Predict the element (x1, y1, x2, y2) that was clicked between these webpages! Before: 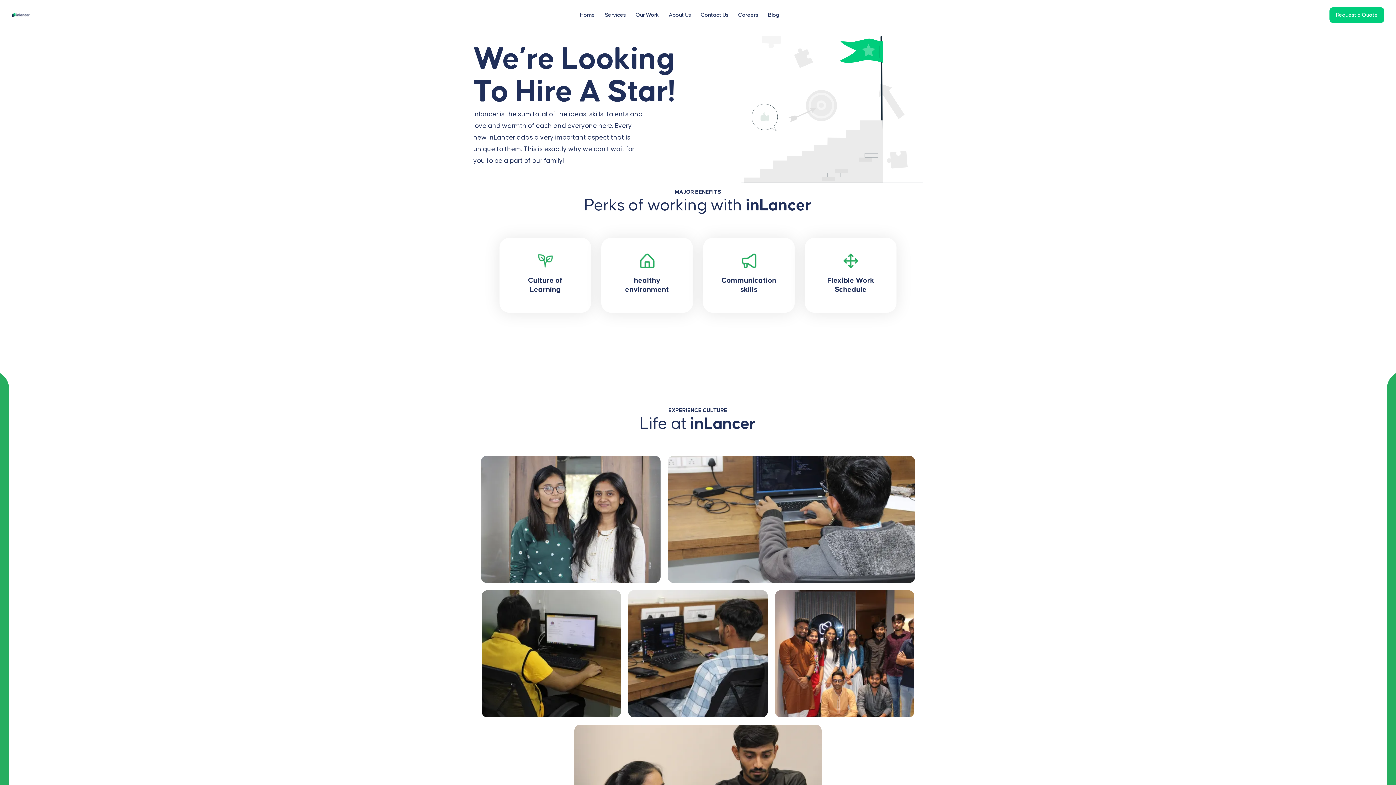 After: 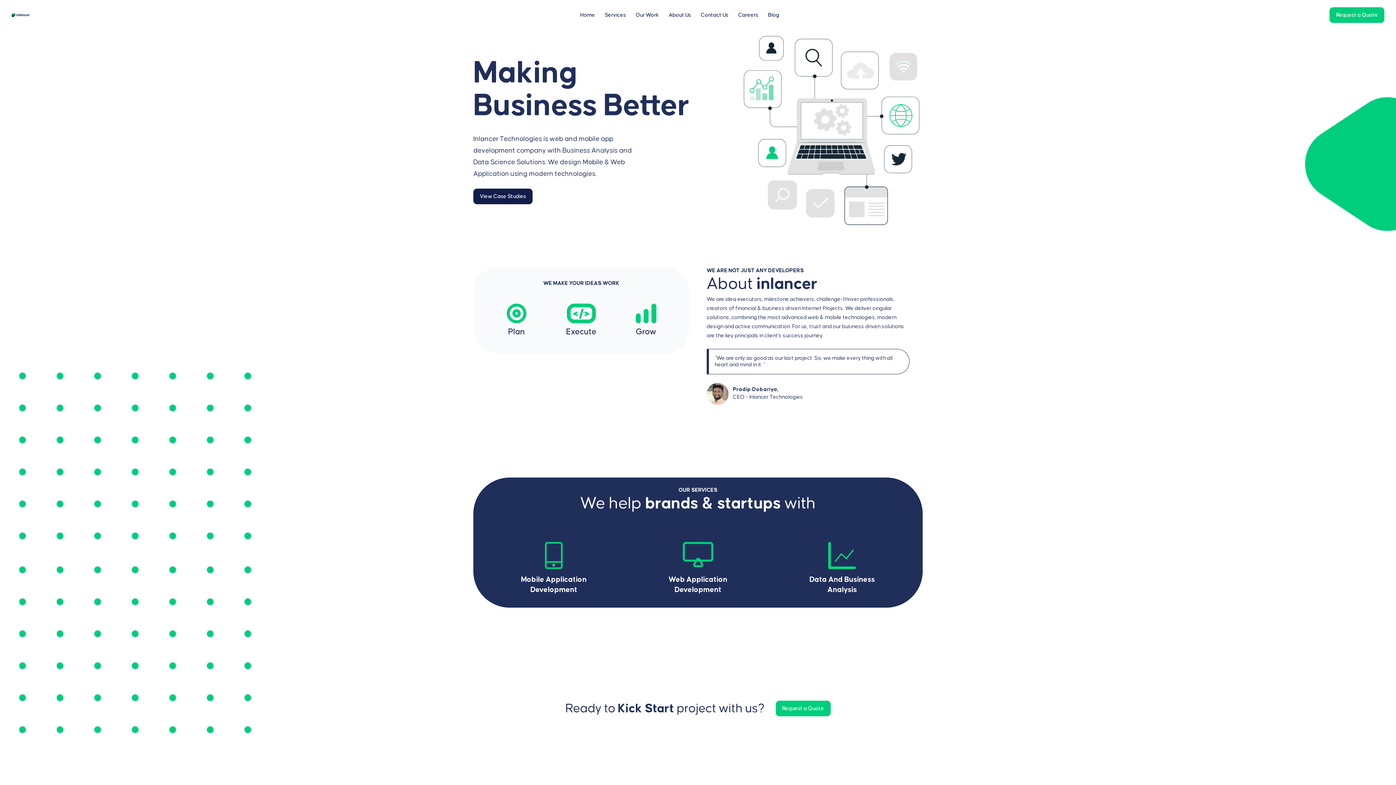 Action: bbox: (11, 13, 29, 17)